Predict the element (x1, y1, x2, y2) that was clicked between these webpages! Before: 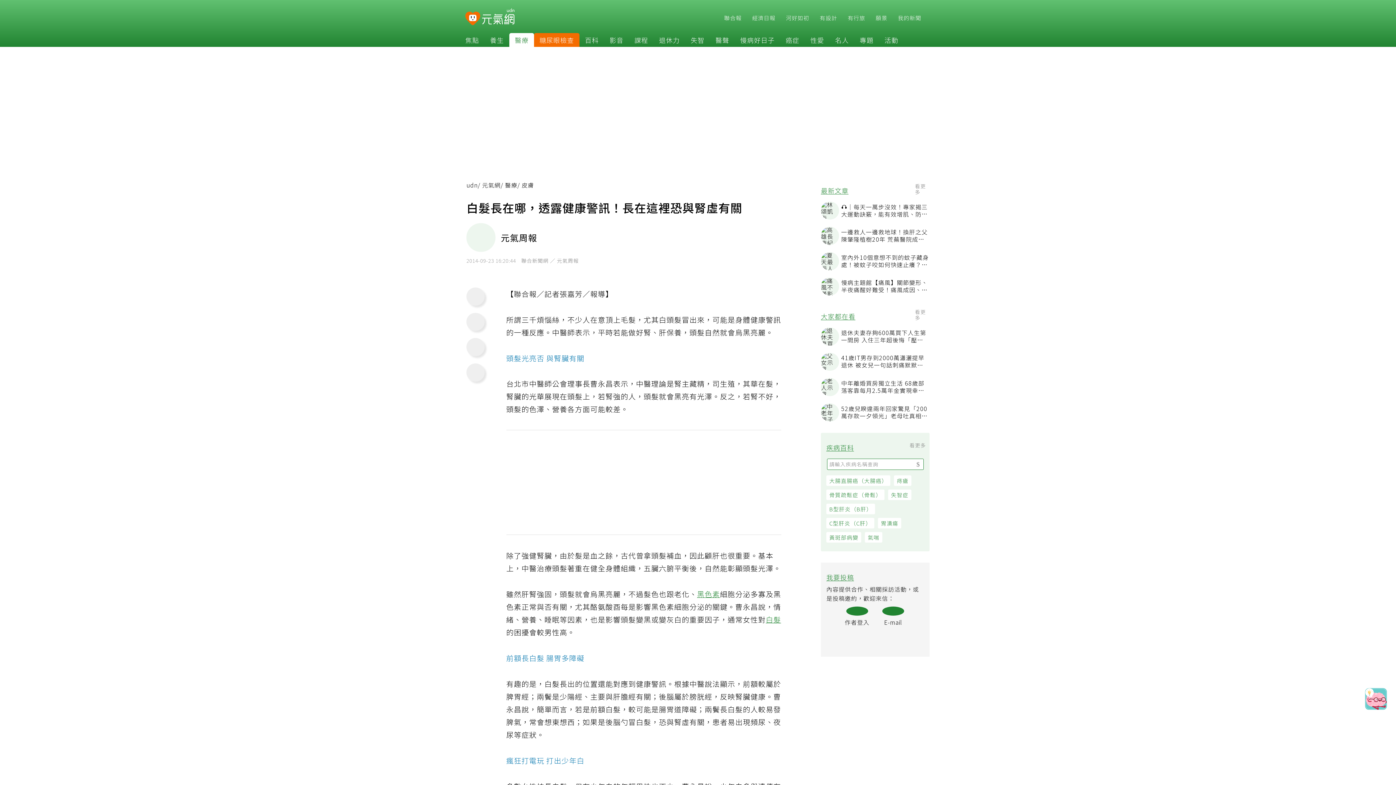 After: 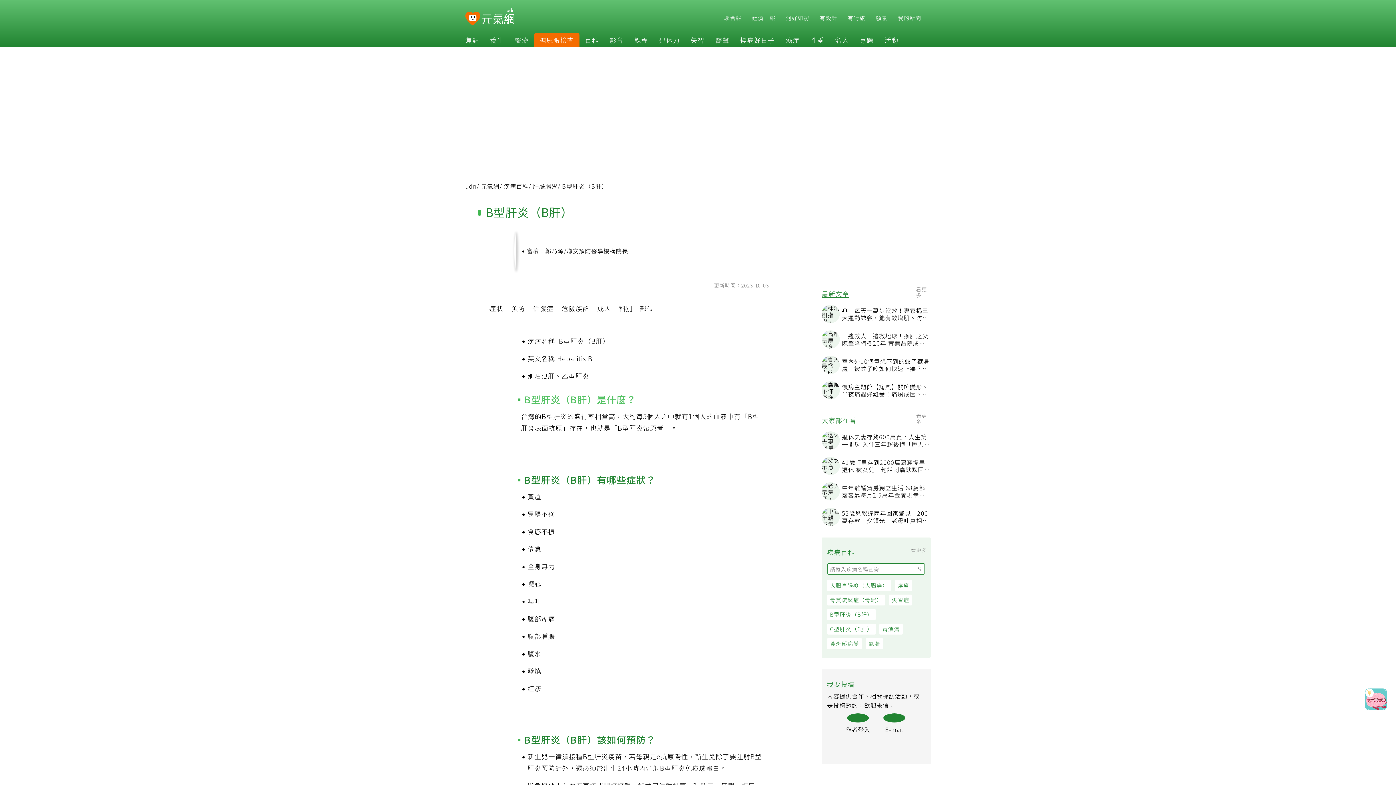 Action: label: B型肝炎（B肝） bbox: (830, 506, 879, 517)